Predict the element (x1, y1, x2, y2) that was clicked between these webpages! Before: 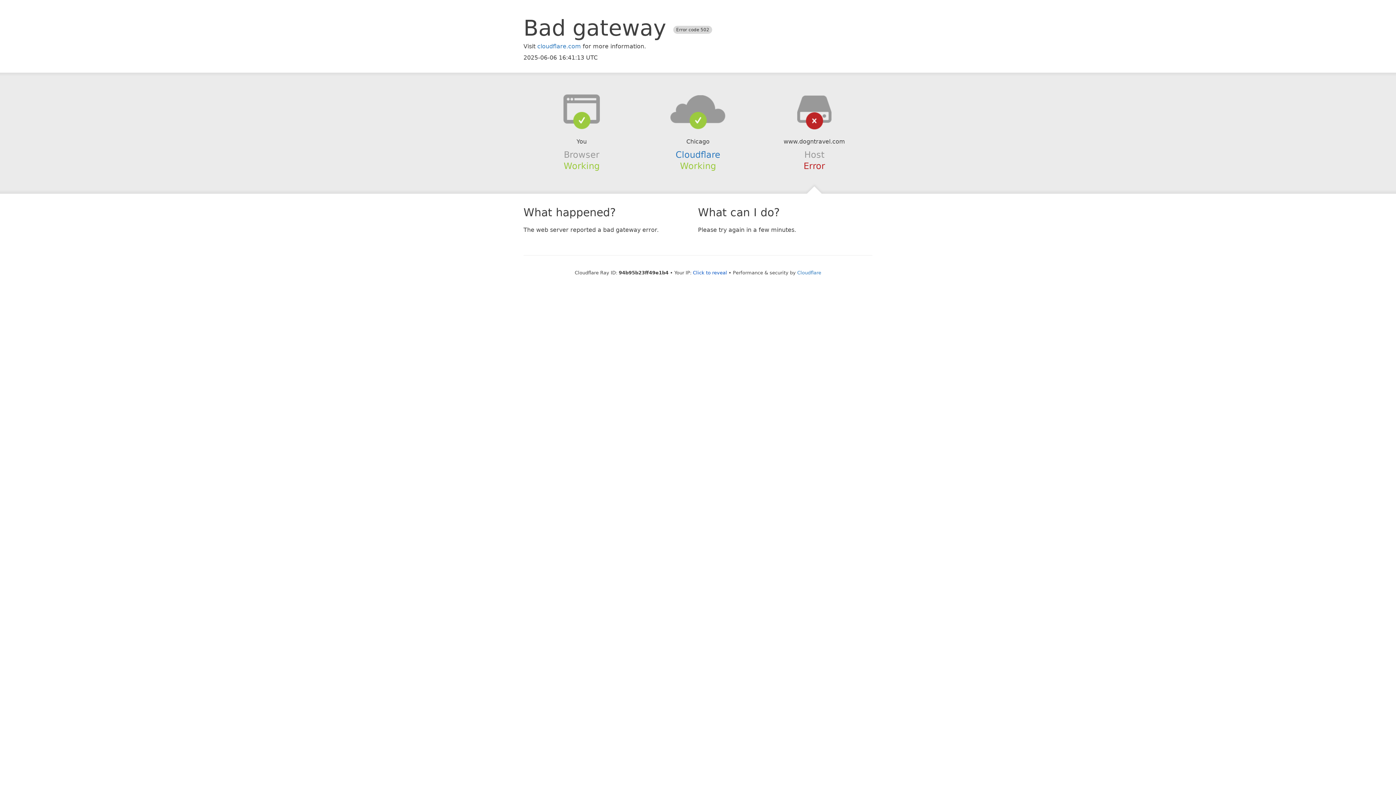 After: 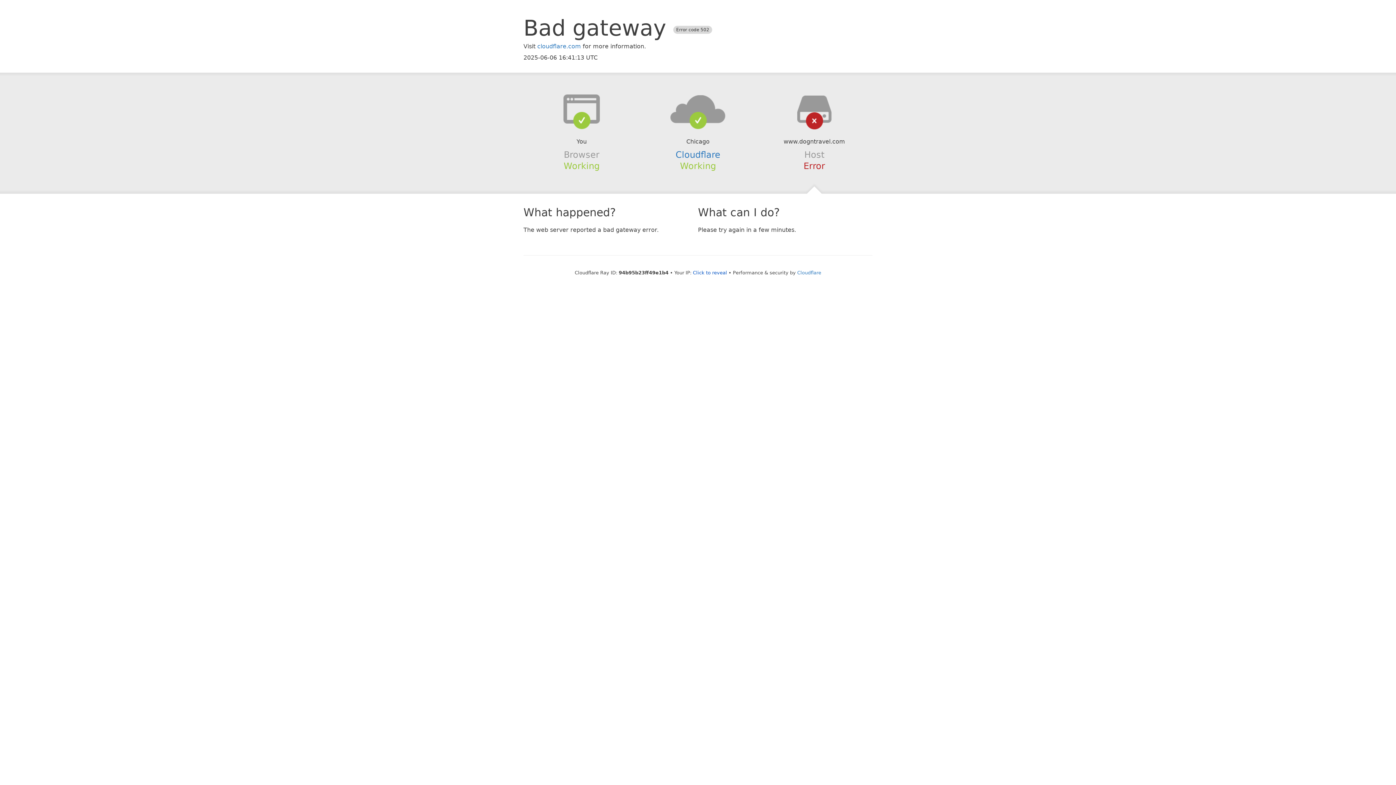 Action: bbox: (639, 94, 756, 123)